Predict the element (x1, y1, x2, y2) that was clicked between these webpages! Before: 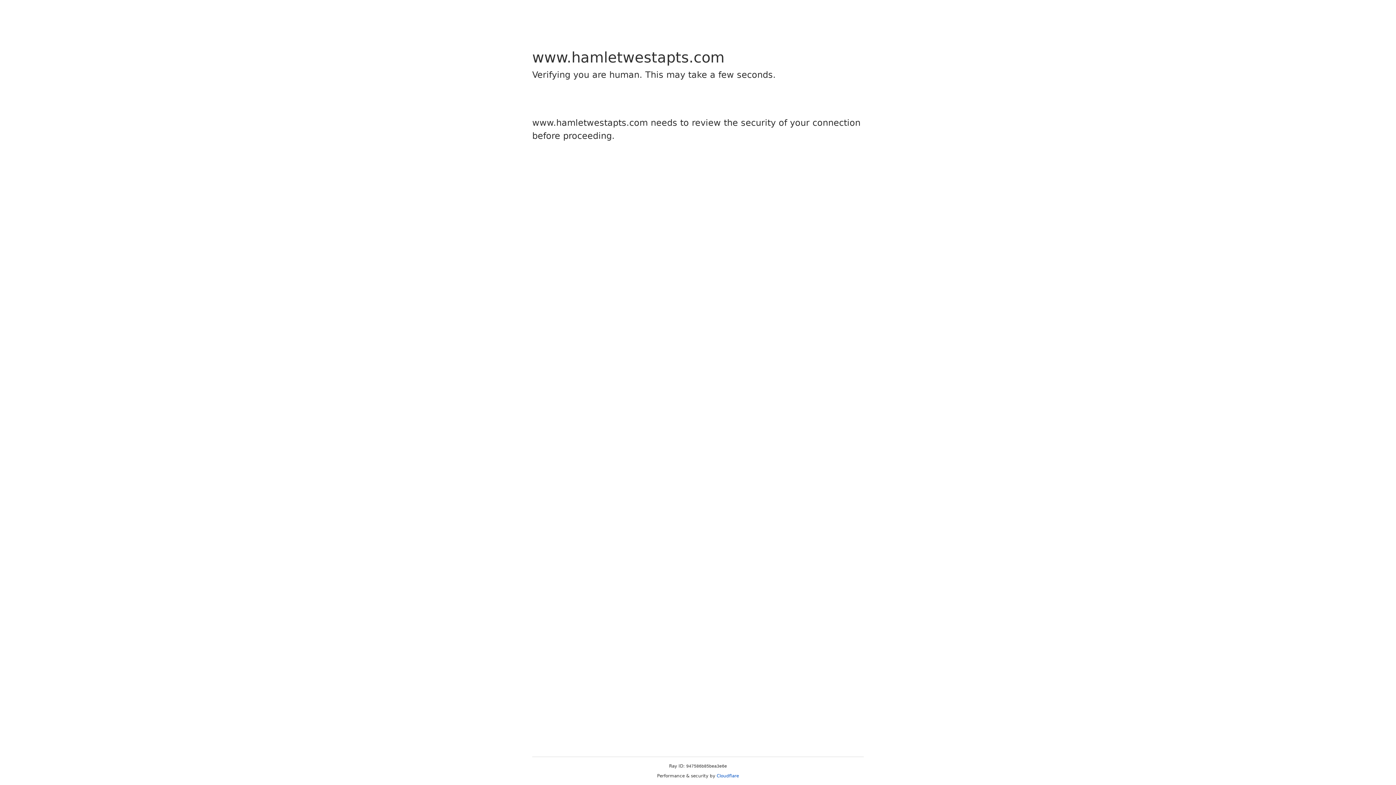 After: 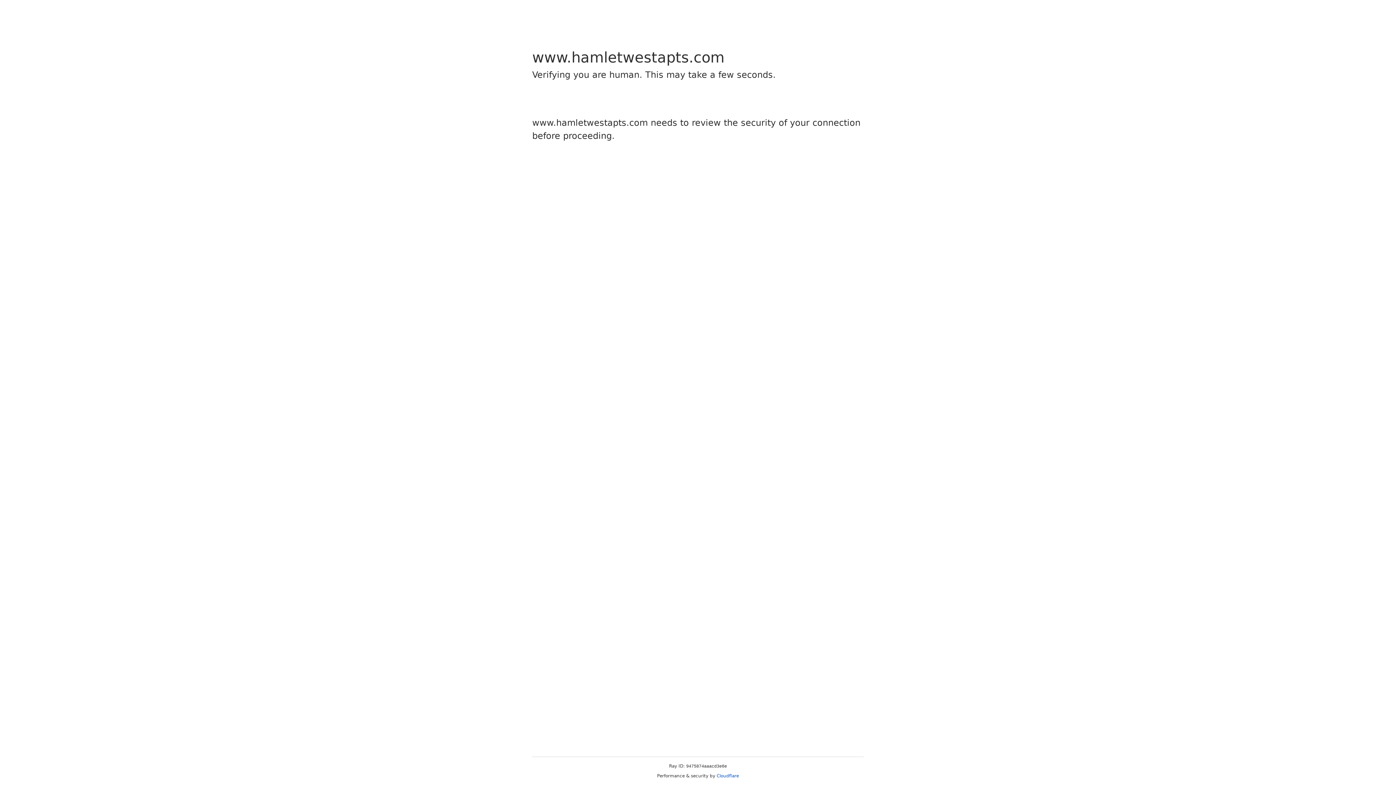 Action: label: Cloudflare bbox: (716, 773, 739, 778)